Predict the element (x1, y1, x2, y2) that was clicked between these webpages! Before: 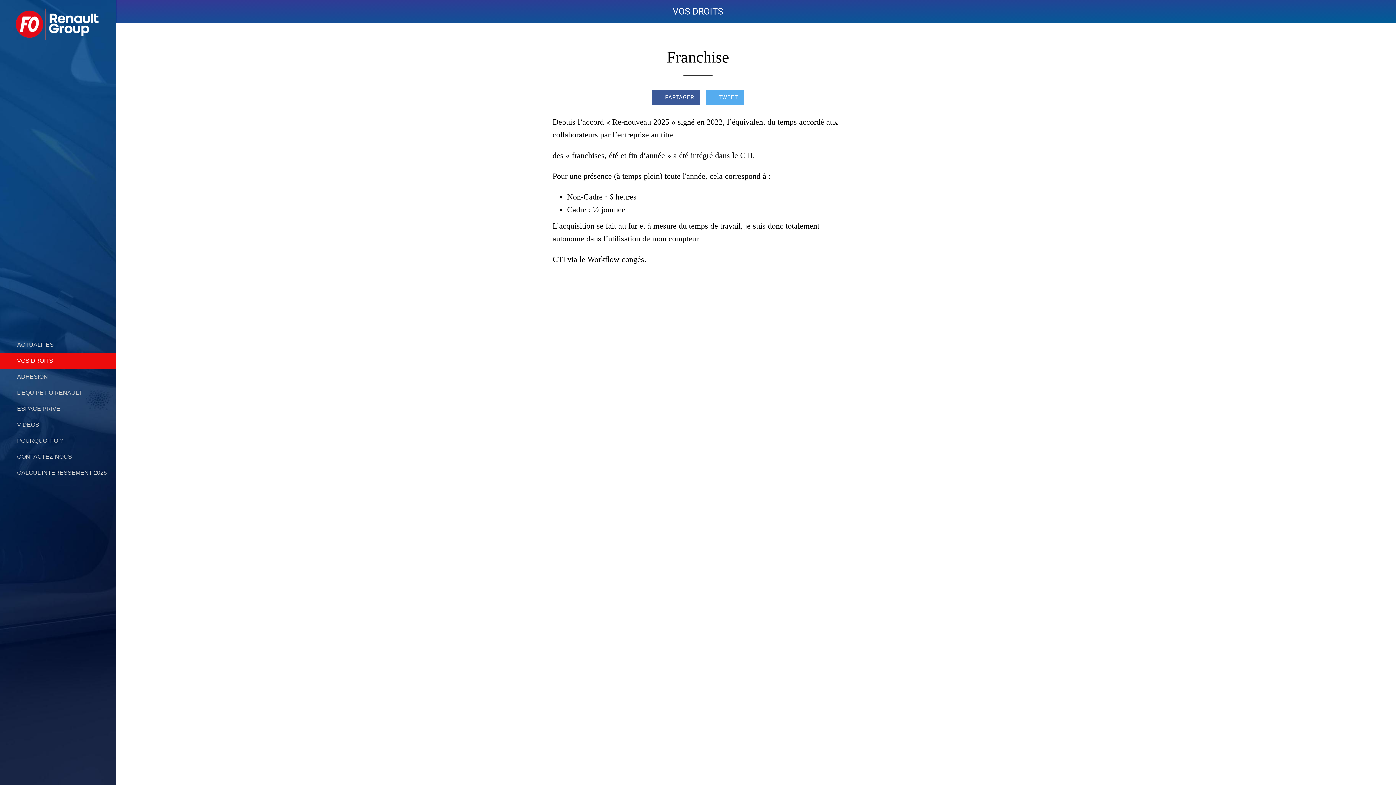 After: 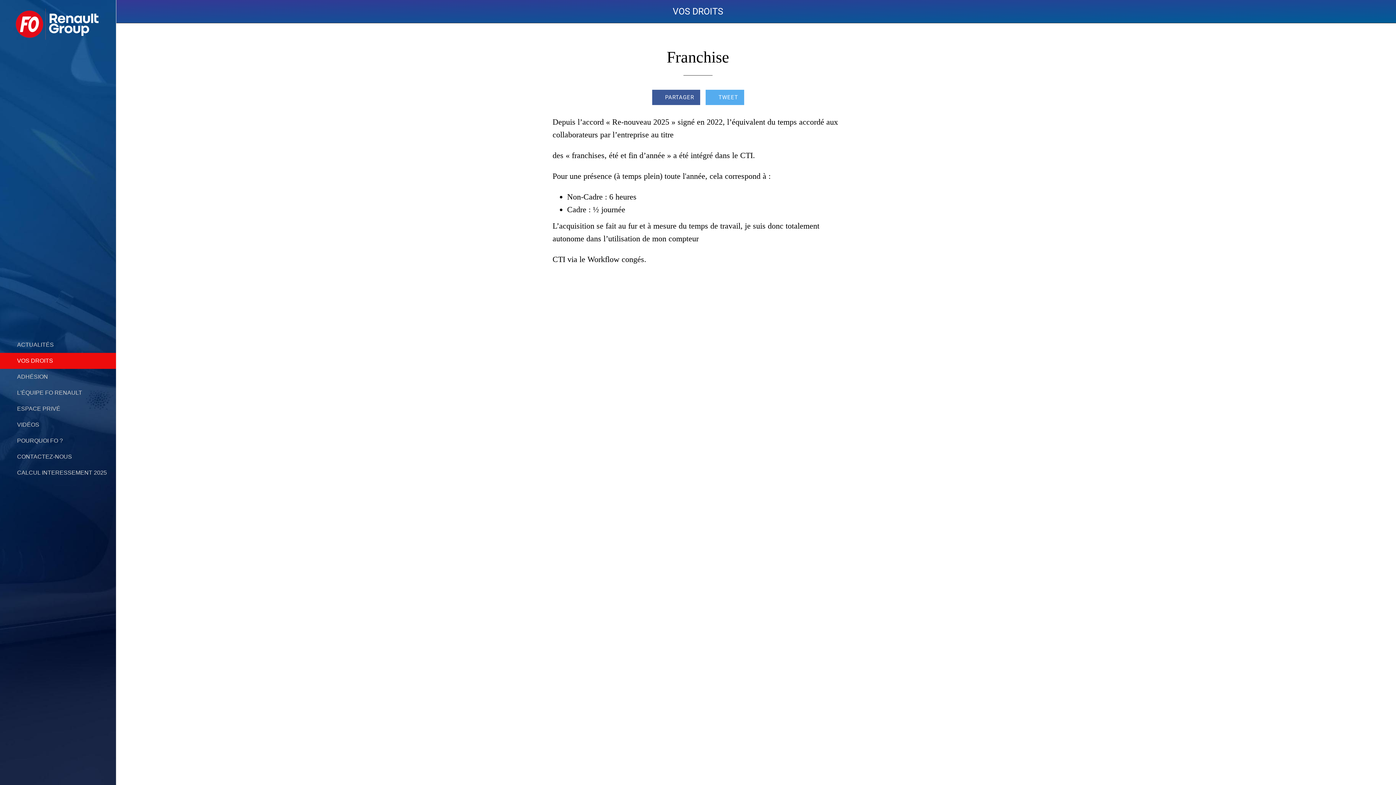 Action: label: PARTAGER bbox: (652, 89, 700, 105)